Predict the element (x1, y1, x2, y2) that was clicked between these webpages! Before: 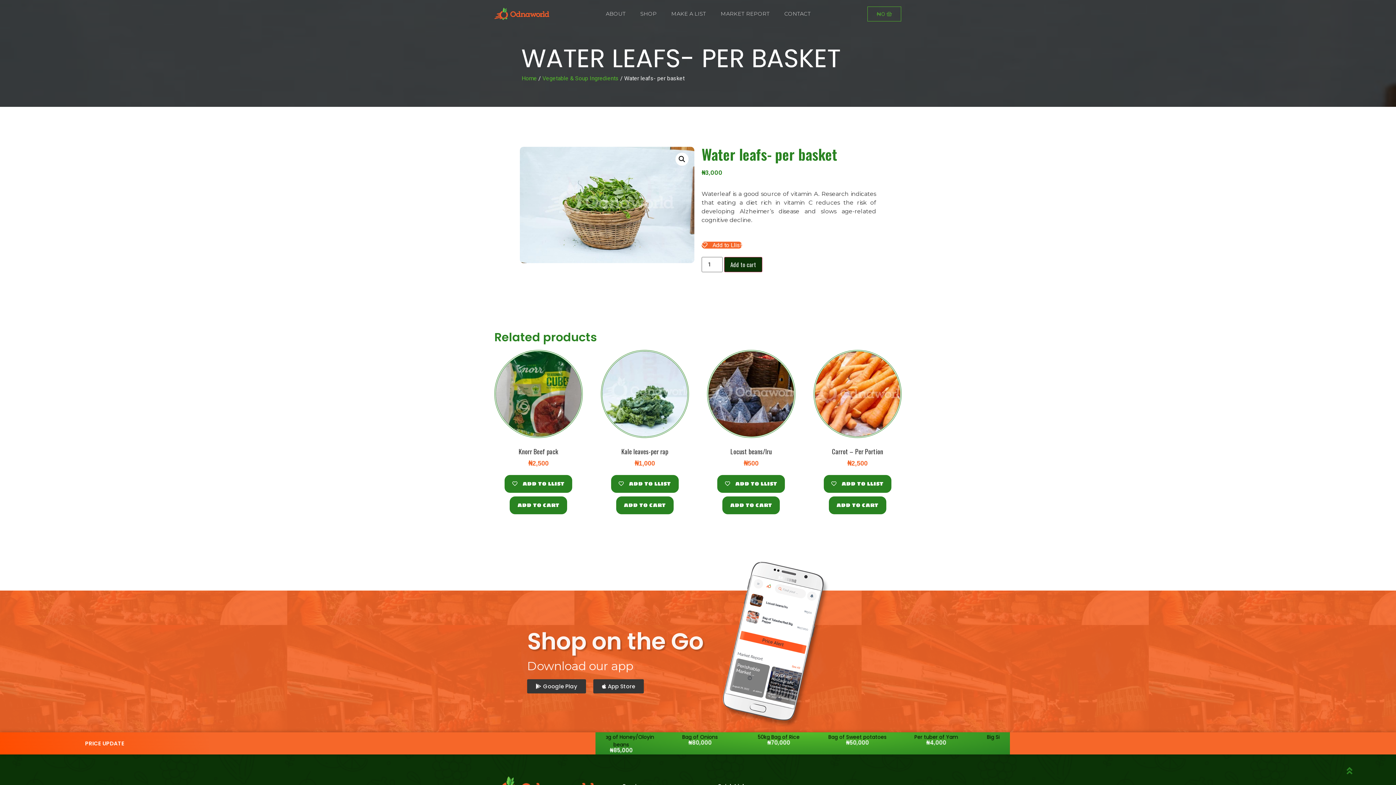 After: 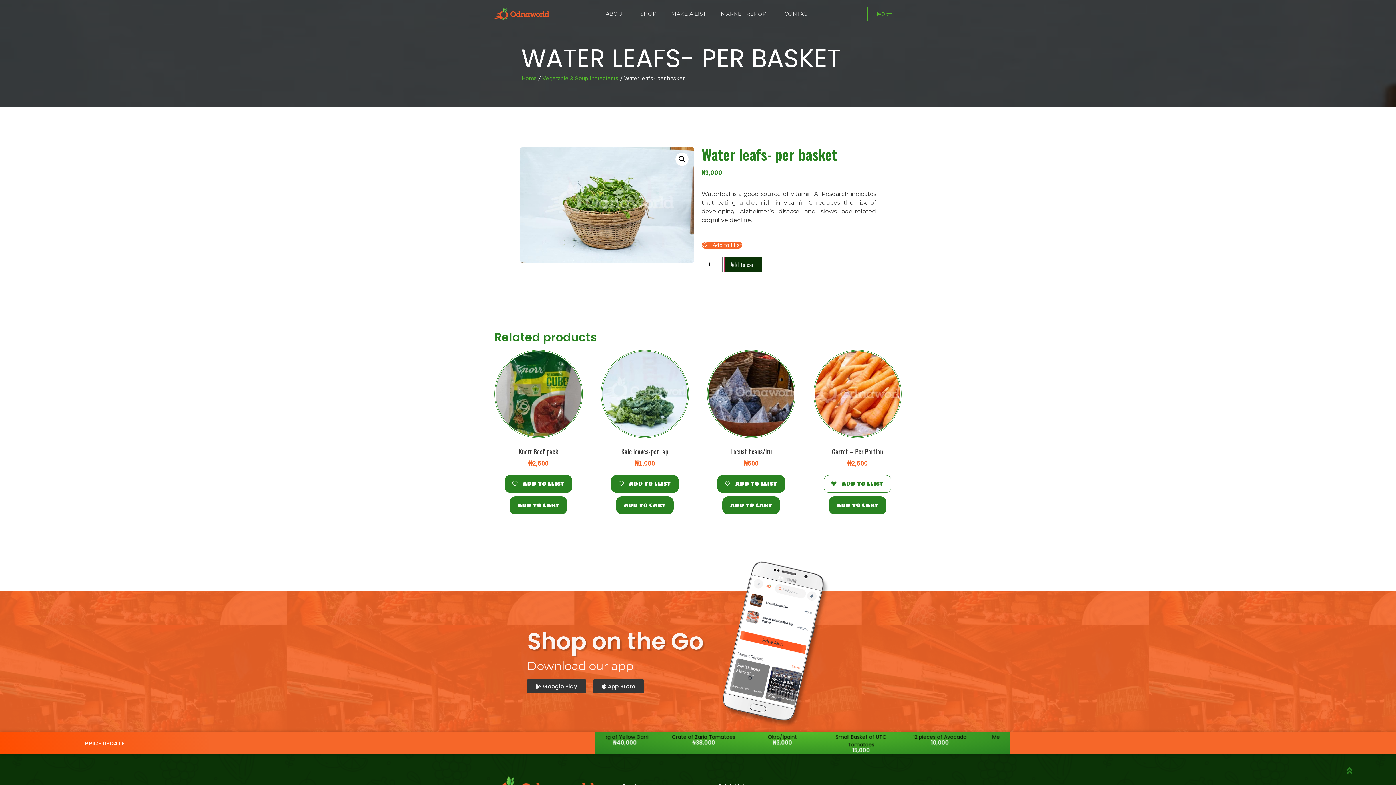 Action: bbox: (823, 475, 891, 493) label:  ADD TO LLIST